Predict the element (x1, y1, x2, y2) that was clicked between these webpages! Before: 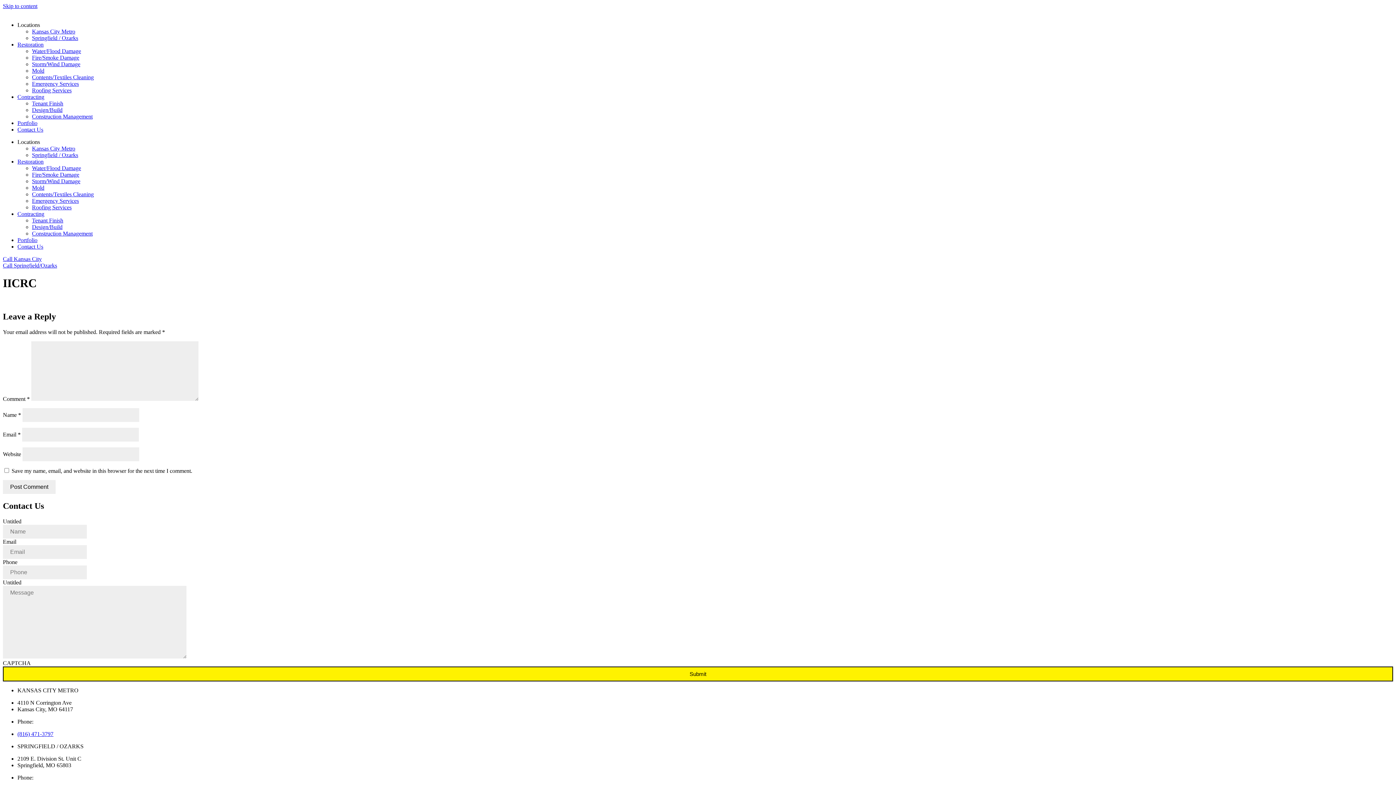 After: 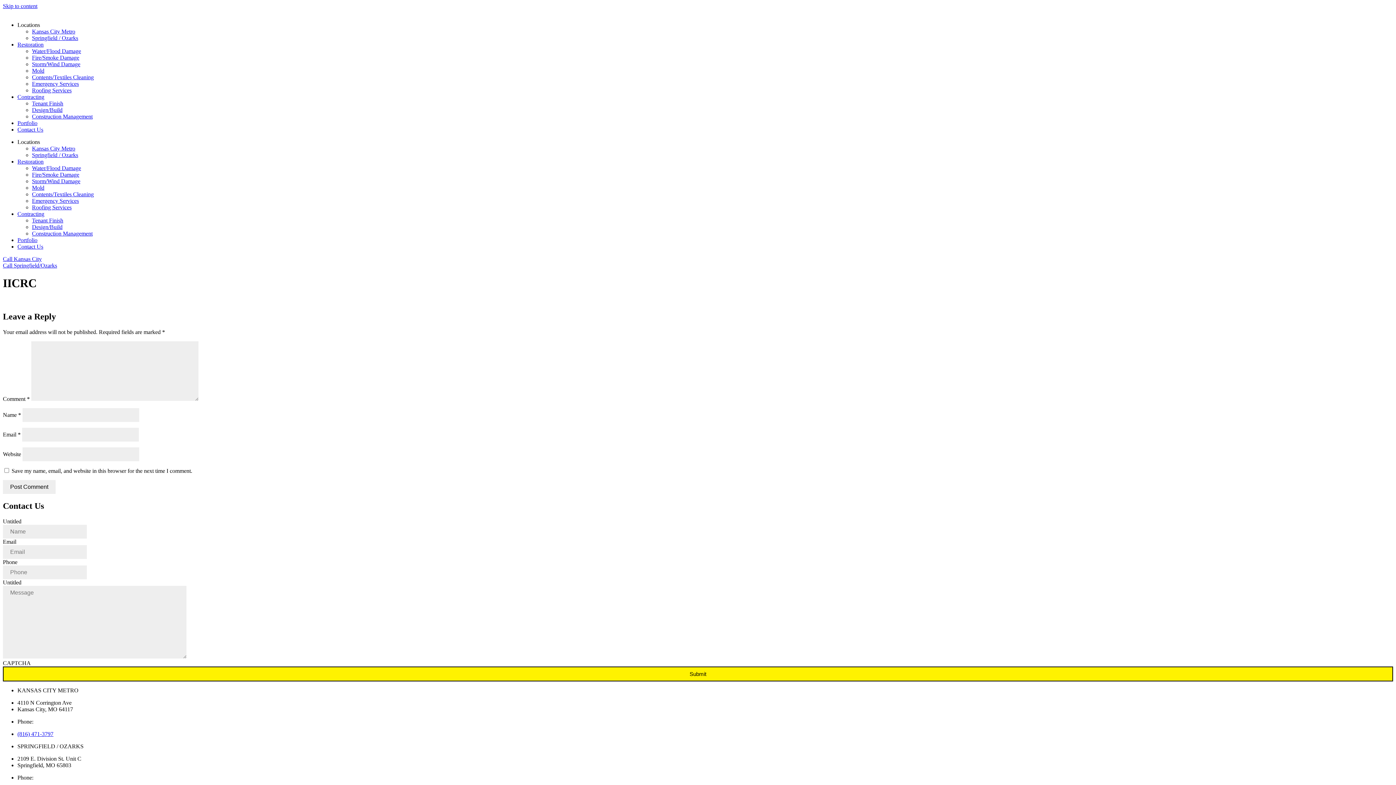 Action: label: (816) 471-3797 bbox: (17, 731, 53, 737)